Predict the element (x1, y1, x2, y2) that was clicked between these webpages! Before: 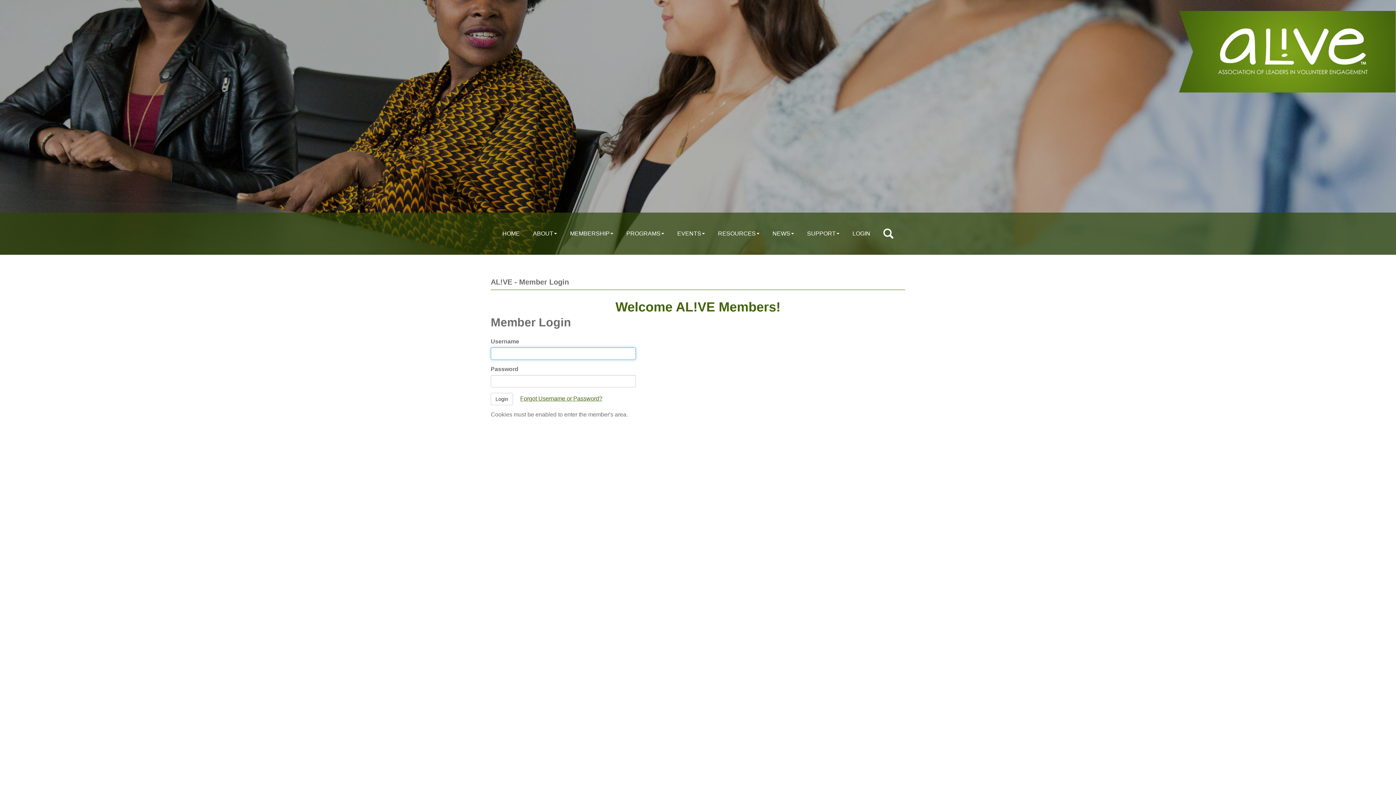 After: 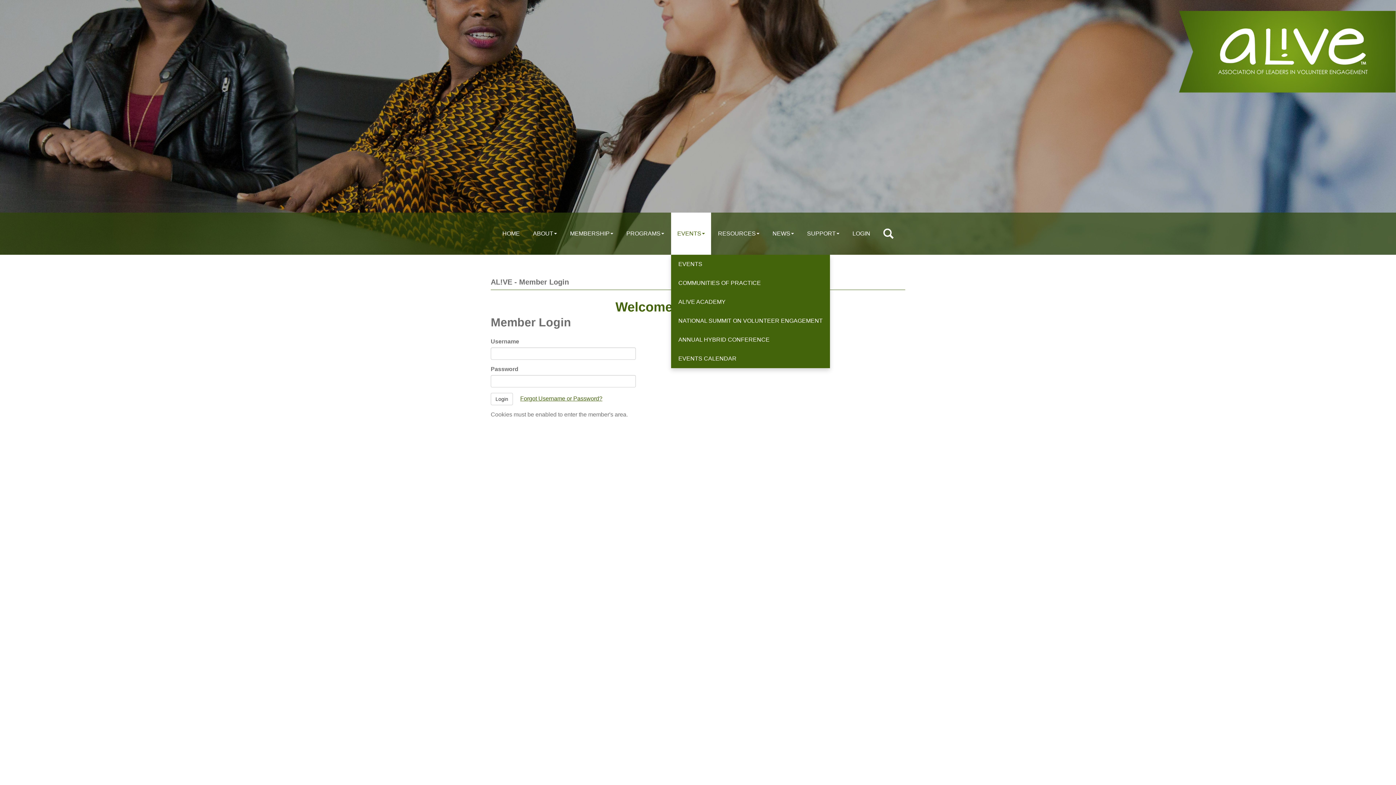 Action: label: EVENTS bbox: (671, 212, 711, 254)